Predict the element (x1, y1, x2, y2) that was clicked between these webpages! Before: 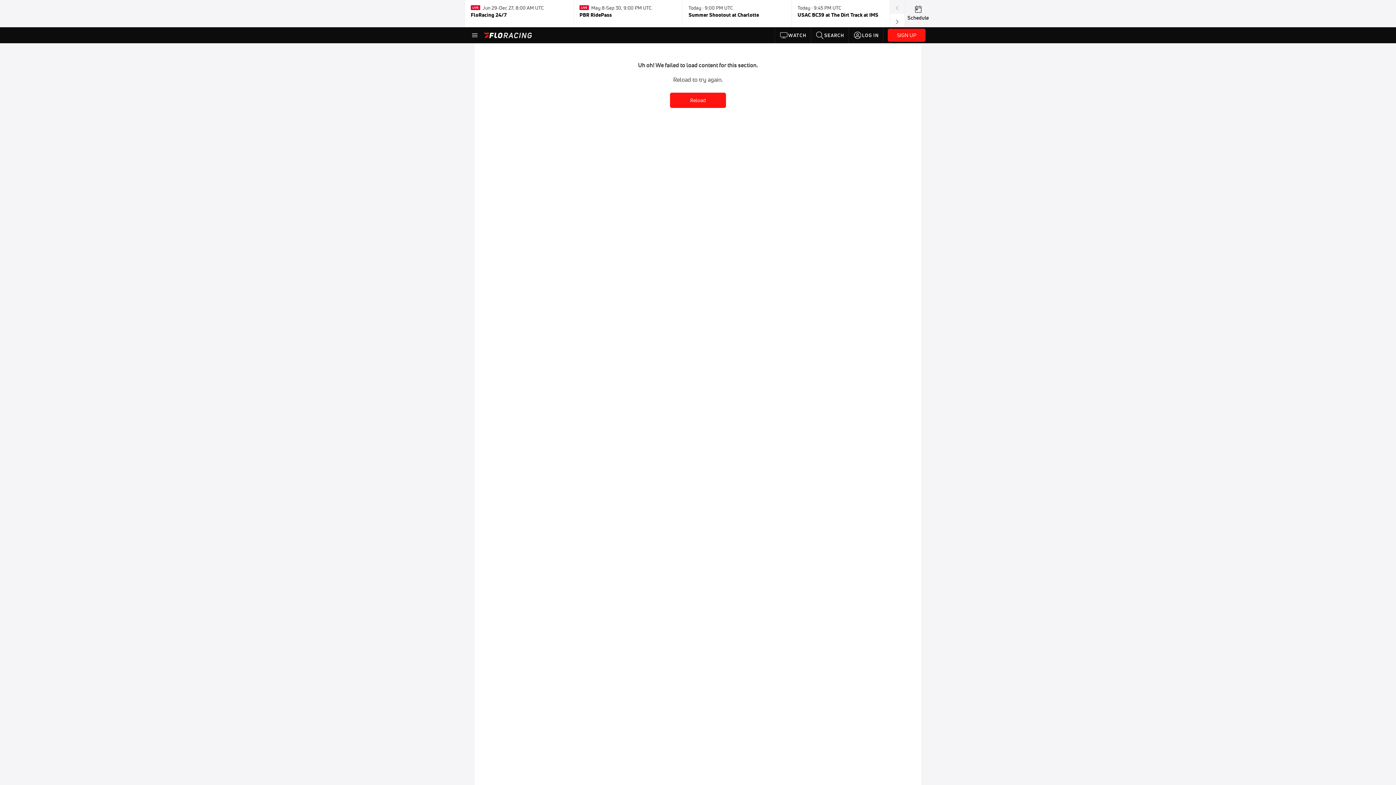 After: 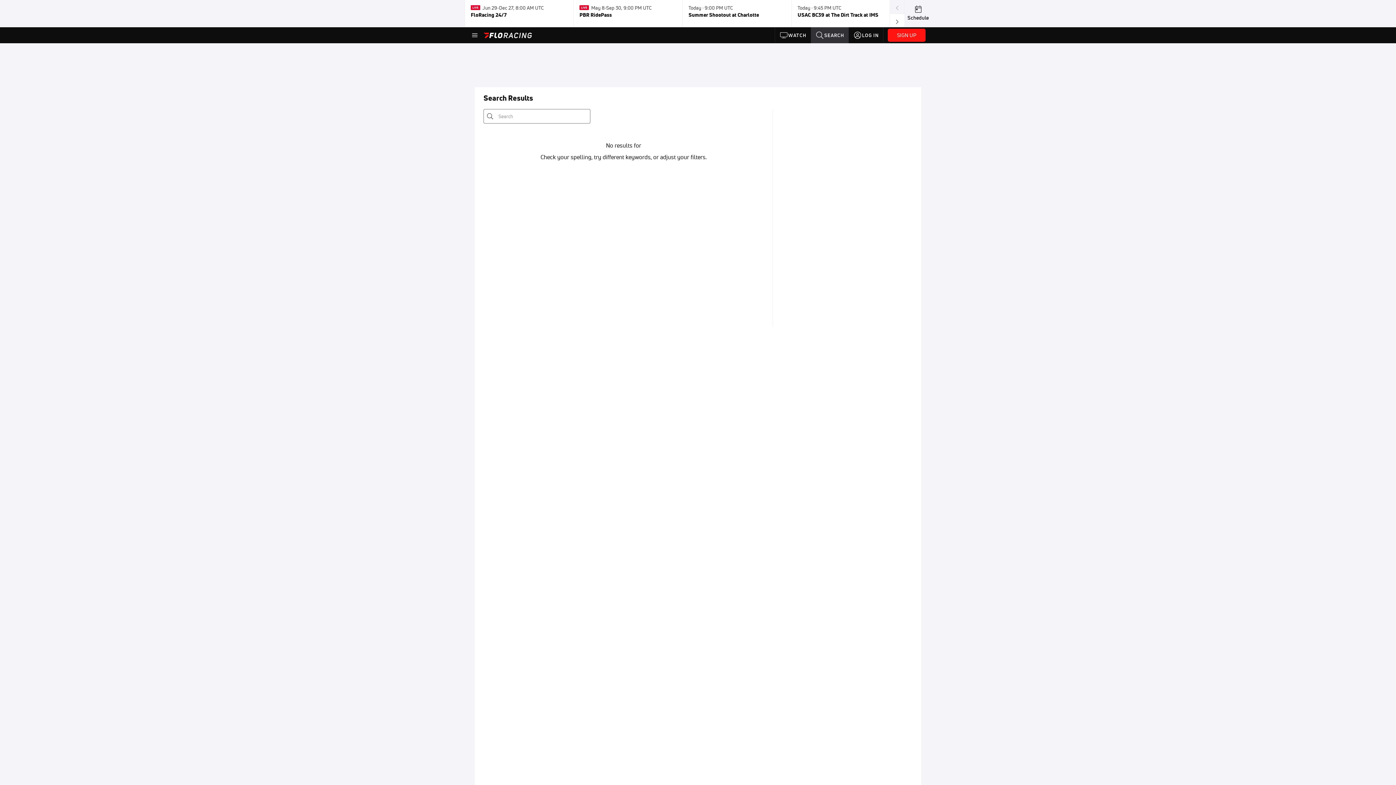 Action: bbox: (811, 27, 848, 43) label: SEARCH